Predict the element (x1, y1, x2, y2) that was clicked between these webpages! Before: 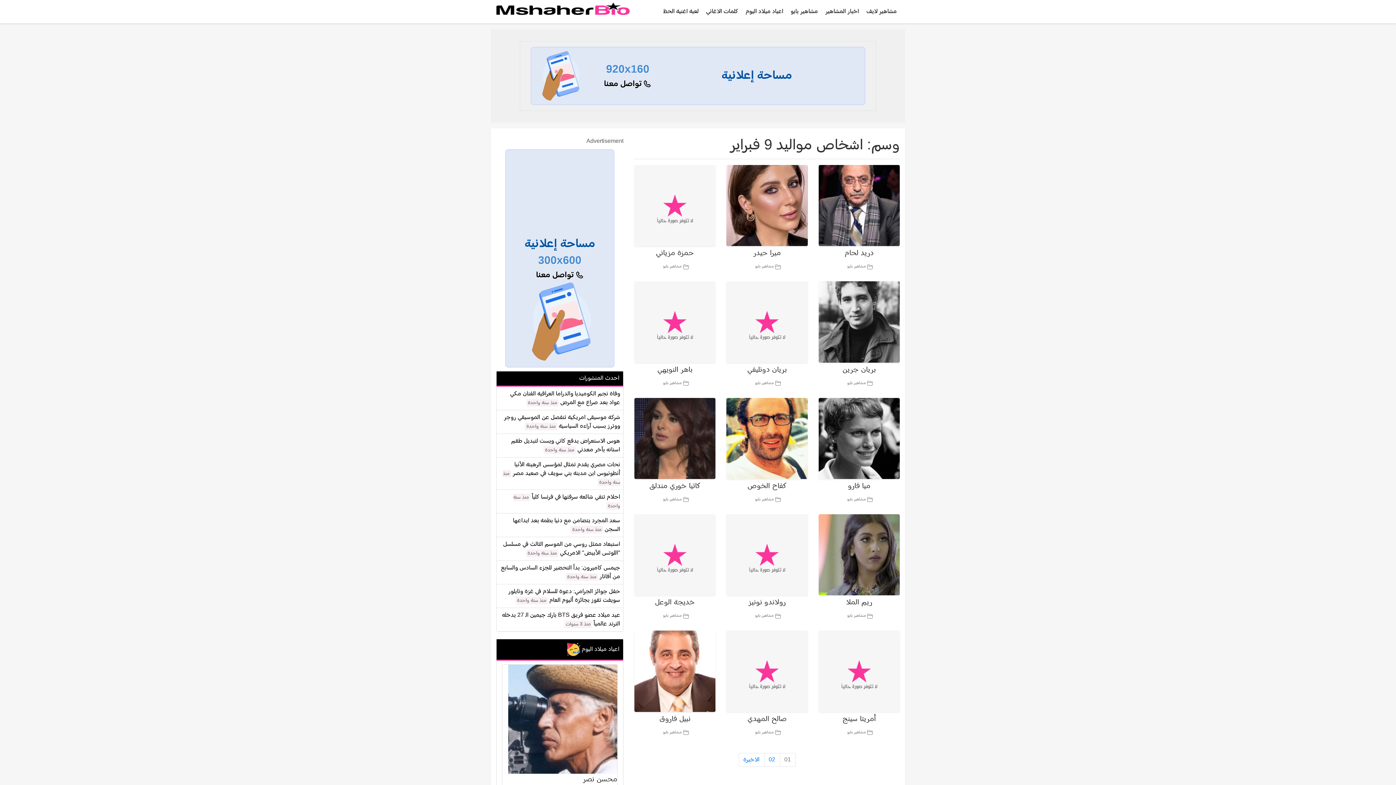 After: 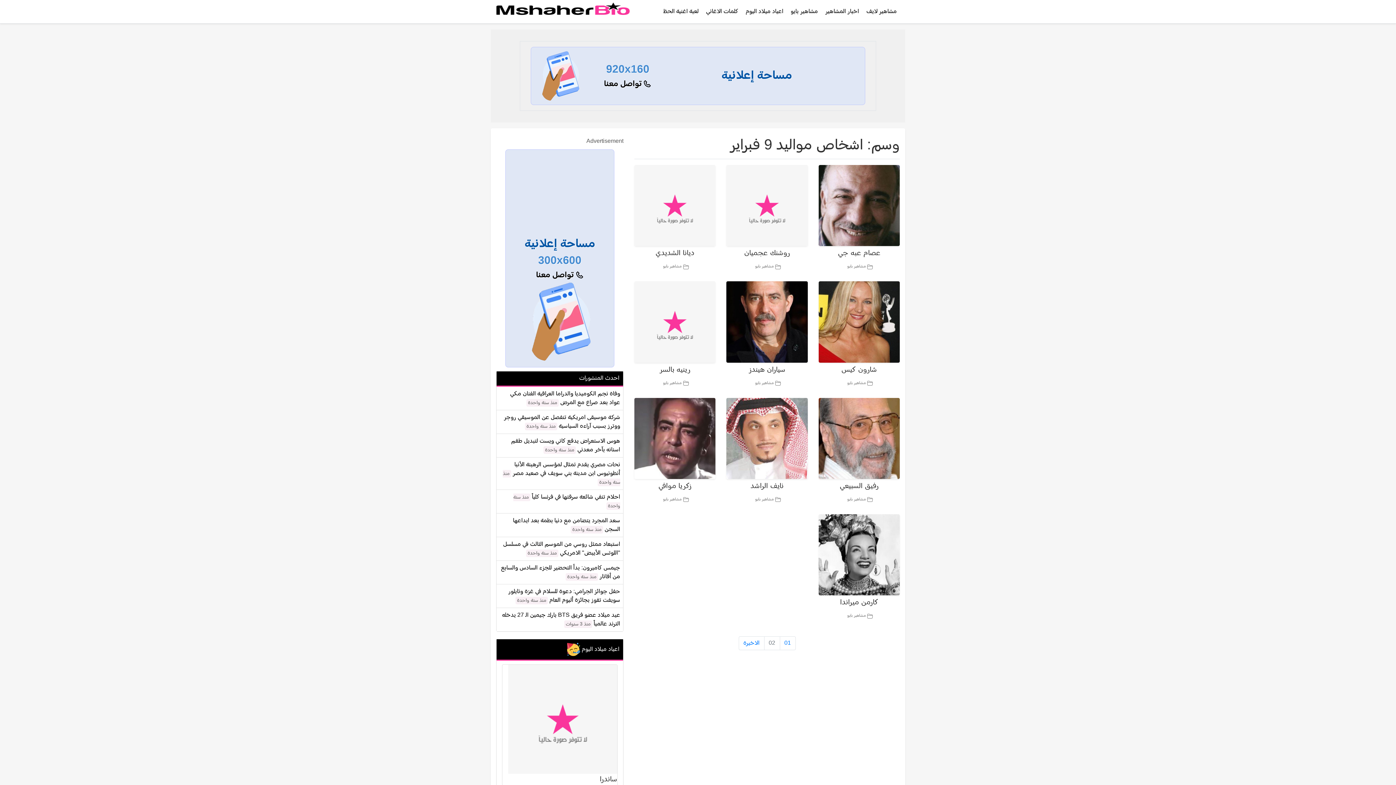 Action: label: 02 bbox: (764, 753, 780, 767)